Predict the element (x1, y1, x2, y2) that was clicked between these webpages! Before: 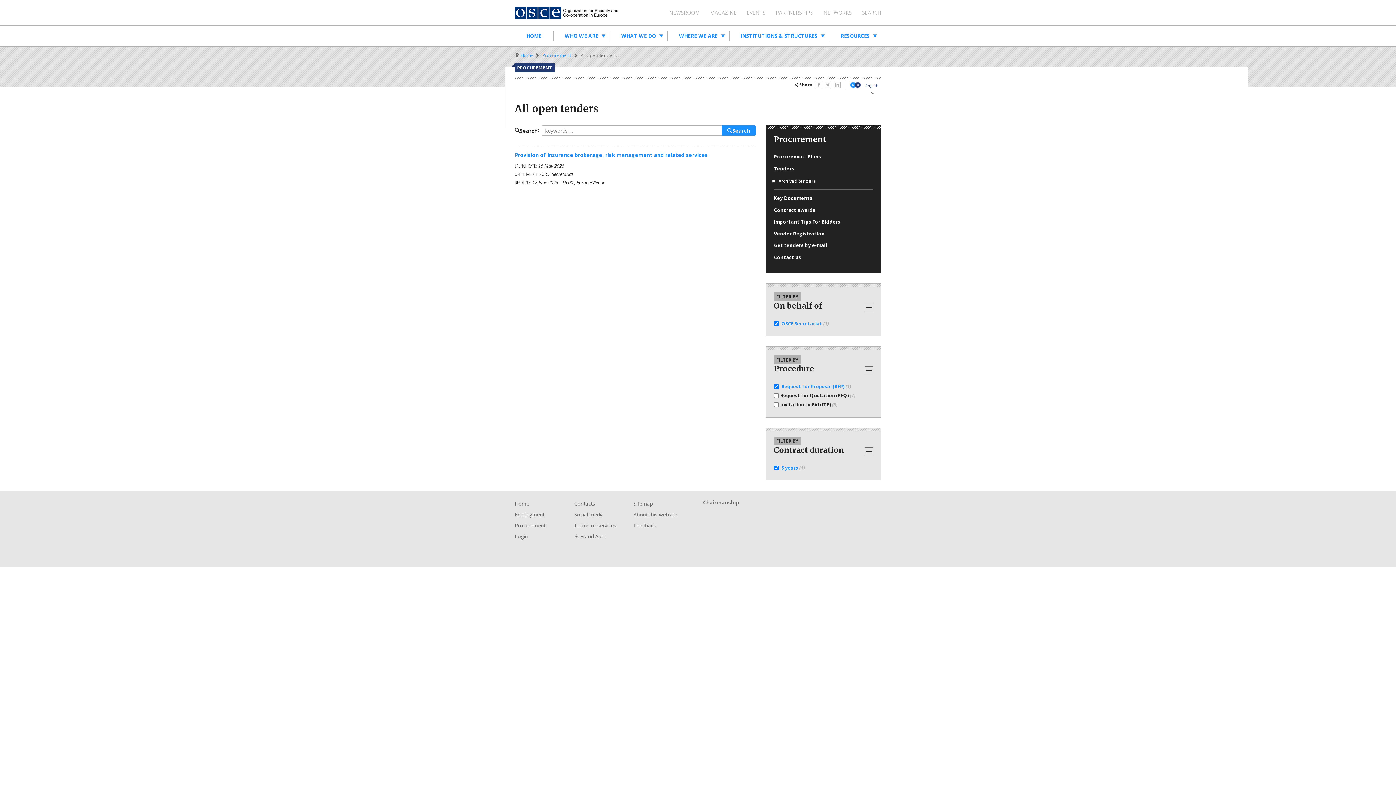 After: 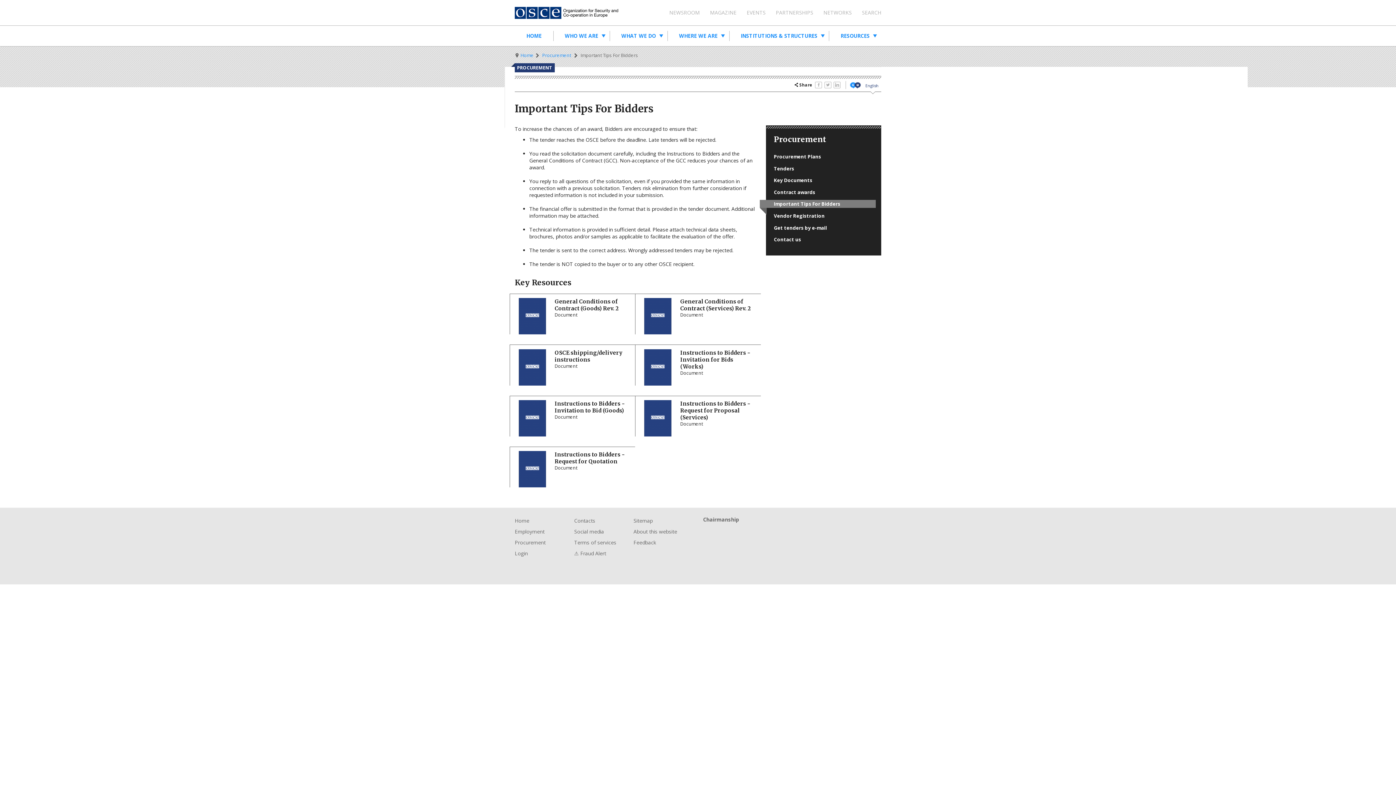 Action: bbox: (760, 217, 875, 225) label: Important Tips For Bidders